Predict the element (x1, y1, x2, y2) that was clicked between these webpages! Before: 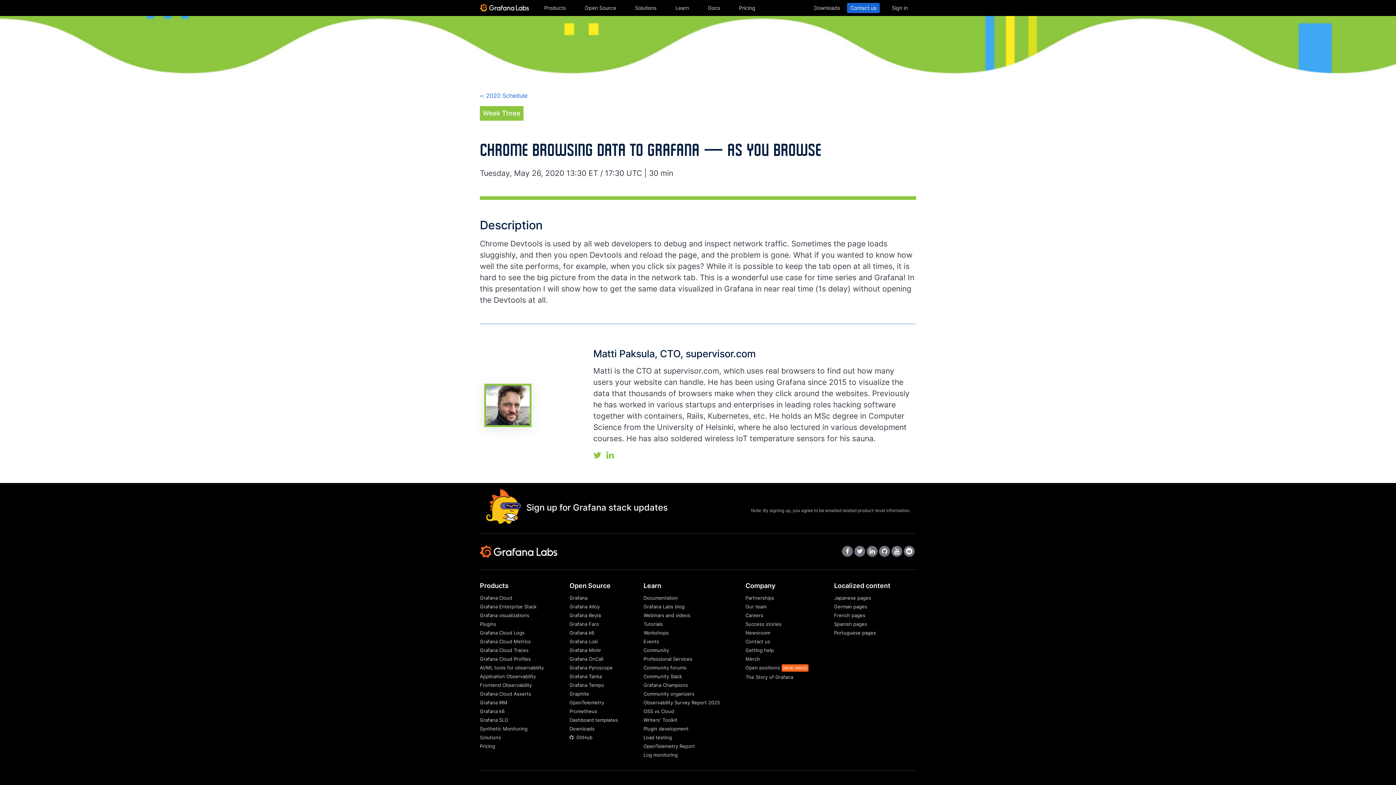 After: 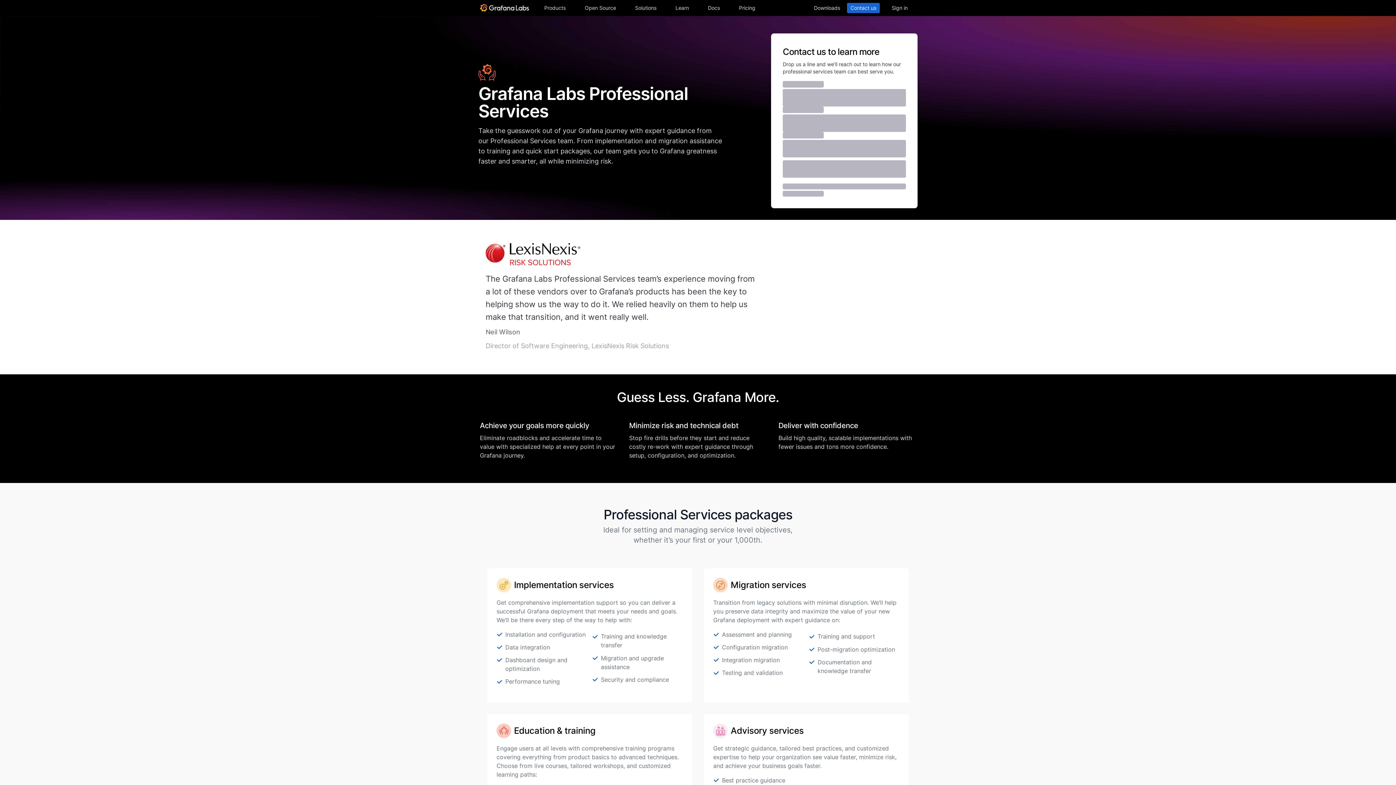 Action: bbox: (643, 656, 692, 662) label: Professional Services